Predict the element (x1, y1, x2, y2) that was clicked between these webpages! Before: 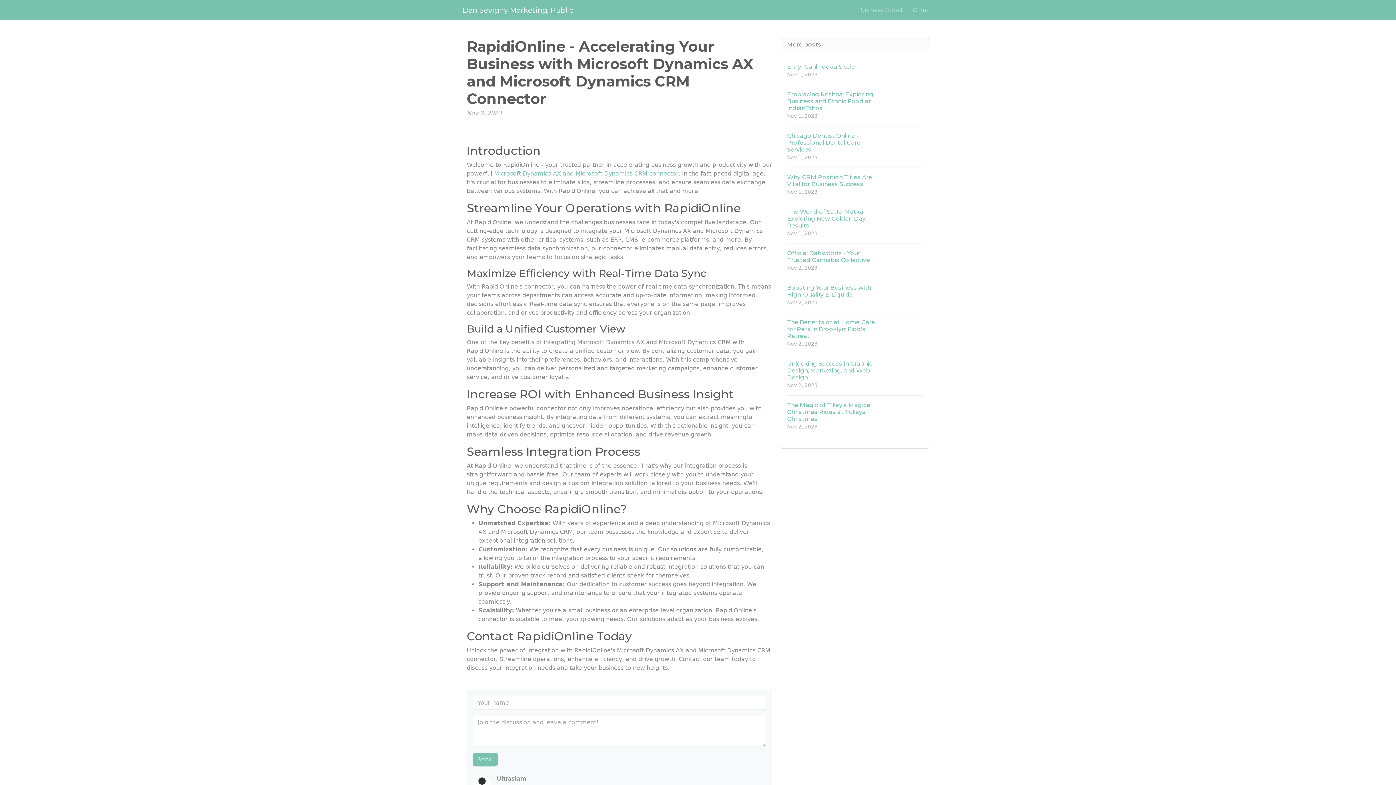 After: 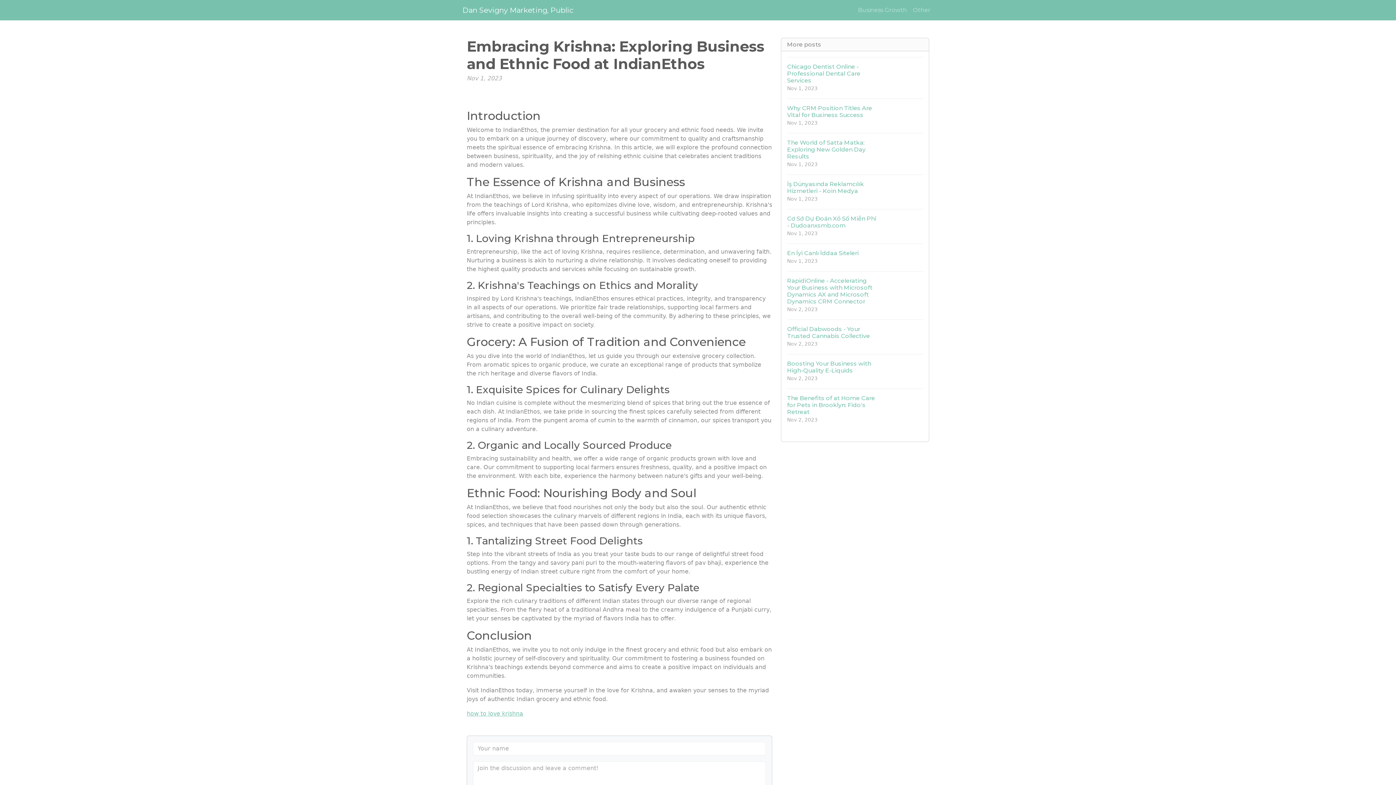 Action: label: Embracing Krishna: Exploring Business and Ethnic Food at IndianEthos
Nov 1, 2023 bbox: (787, 84, 923, 126)